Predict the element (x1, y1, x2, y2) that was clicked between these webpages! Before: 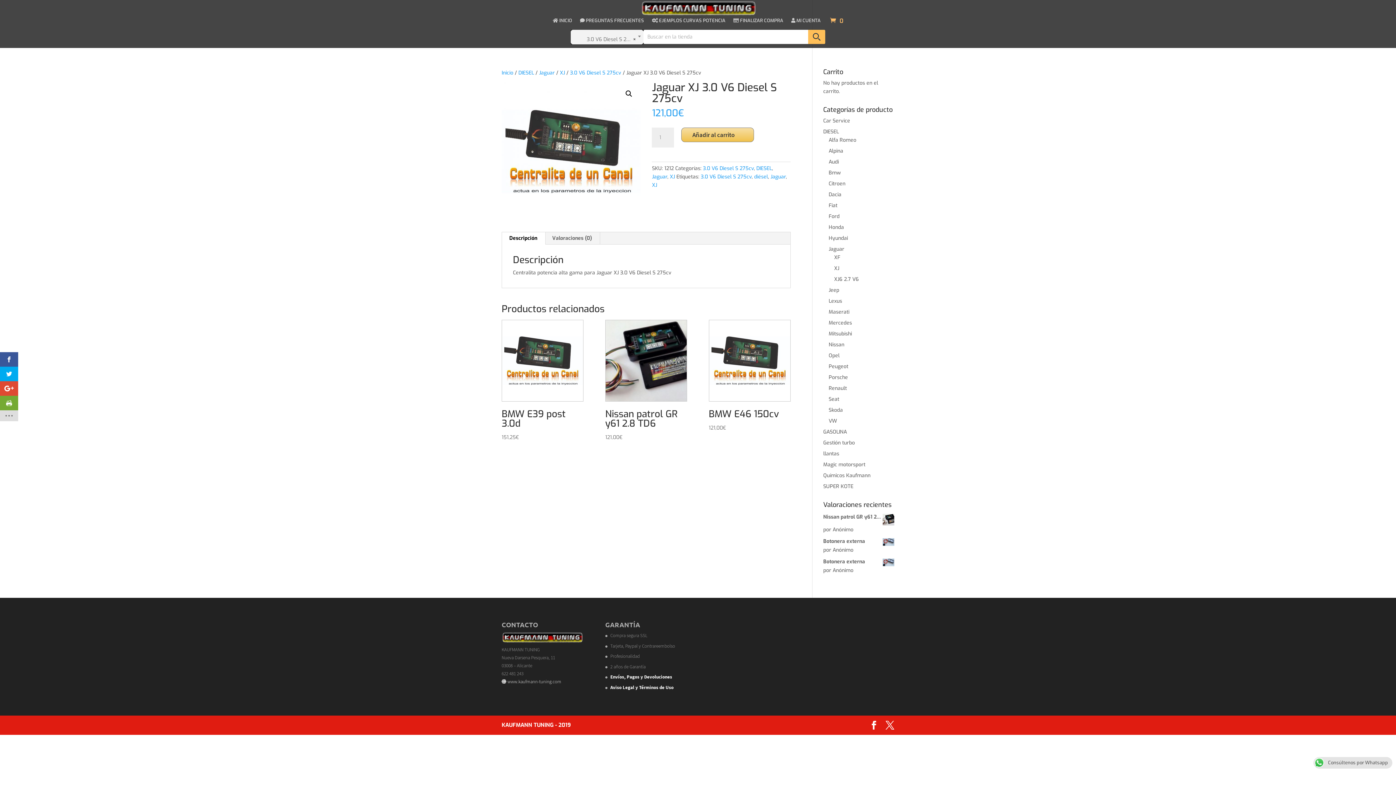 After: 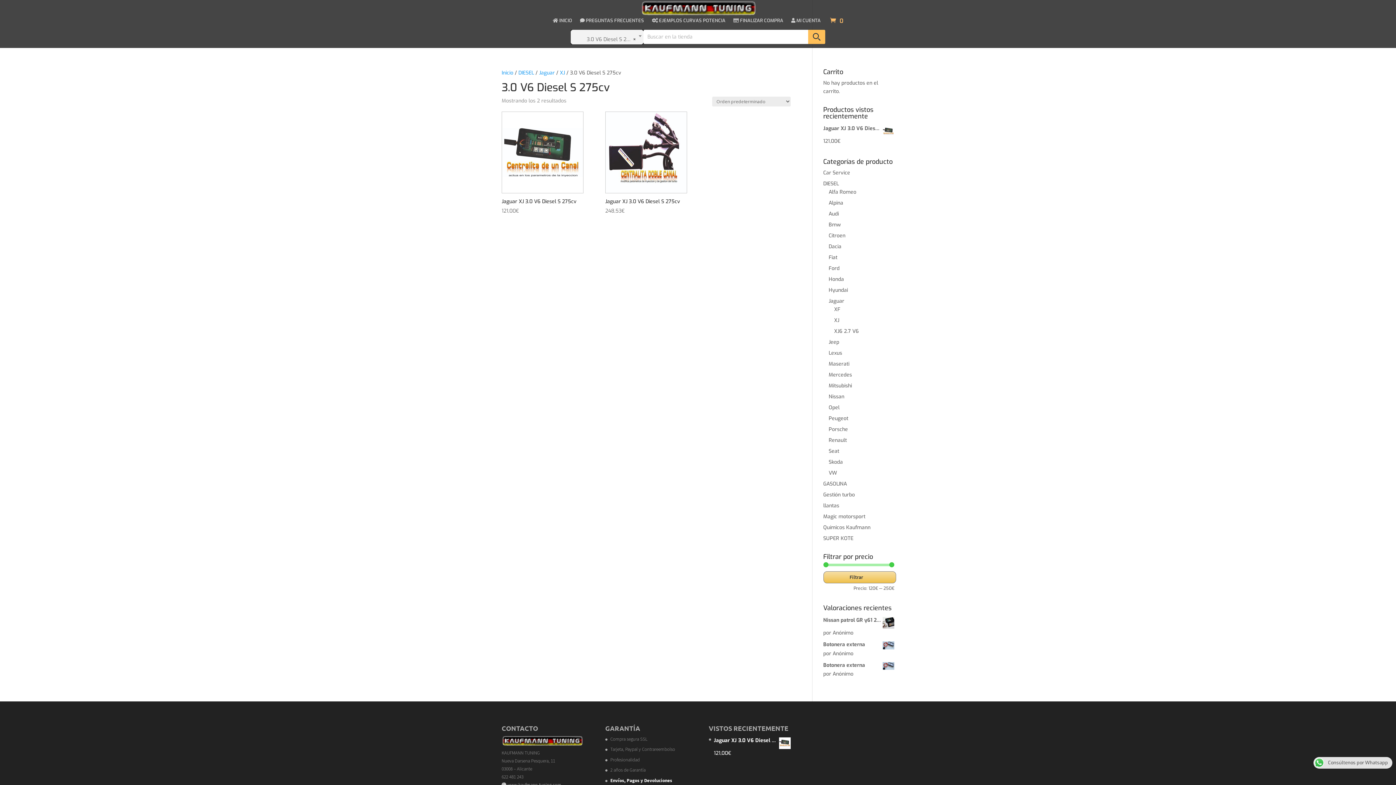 Action: bbox: (570, 69, 621, 76) label: 3.0 V6 Diesel S 275cv